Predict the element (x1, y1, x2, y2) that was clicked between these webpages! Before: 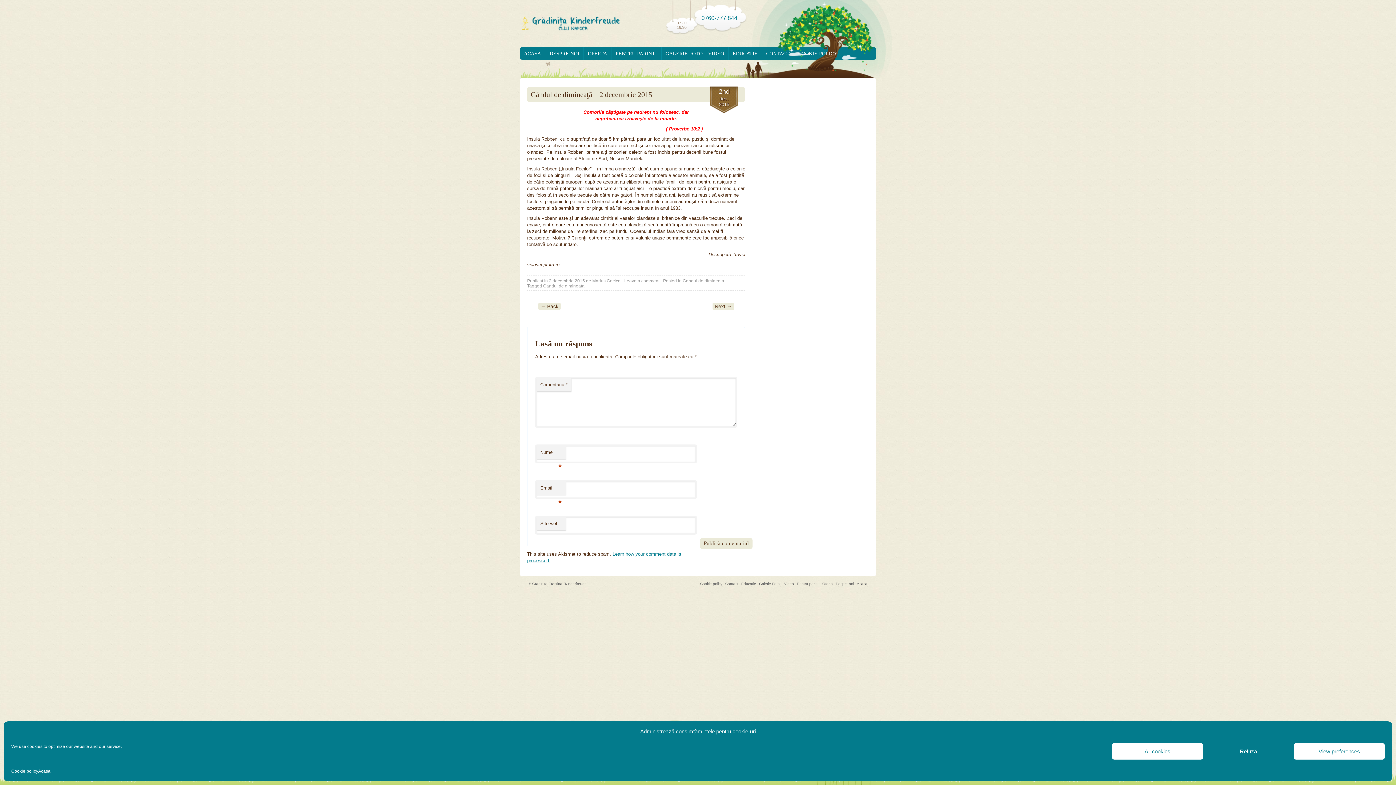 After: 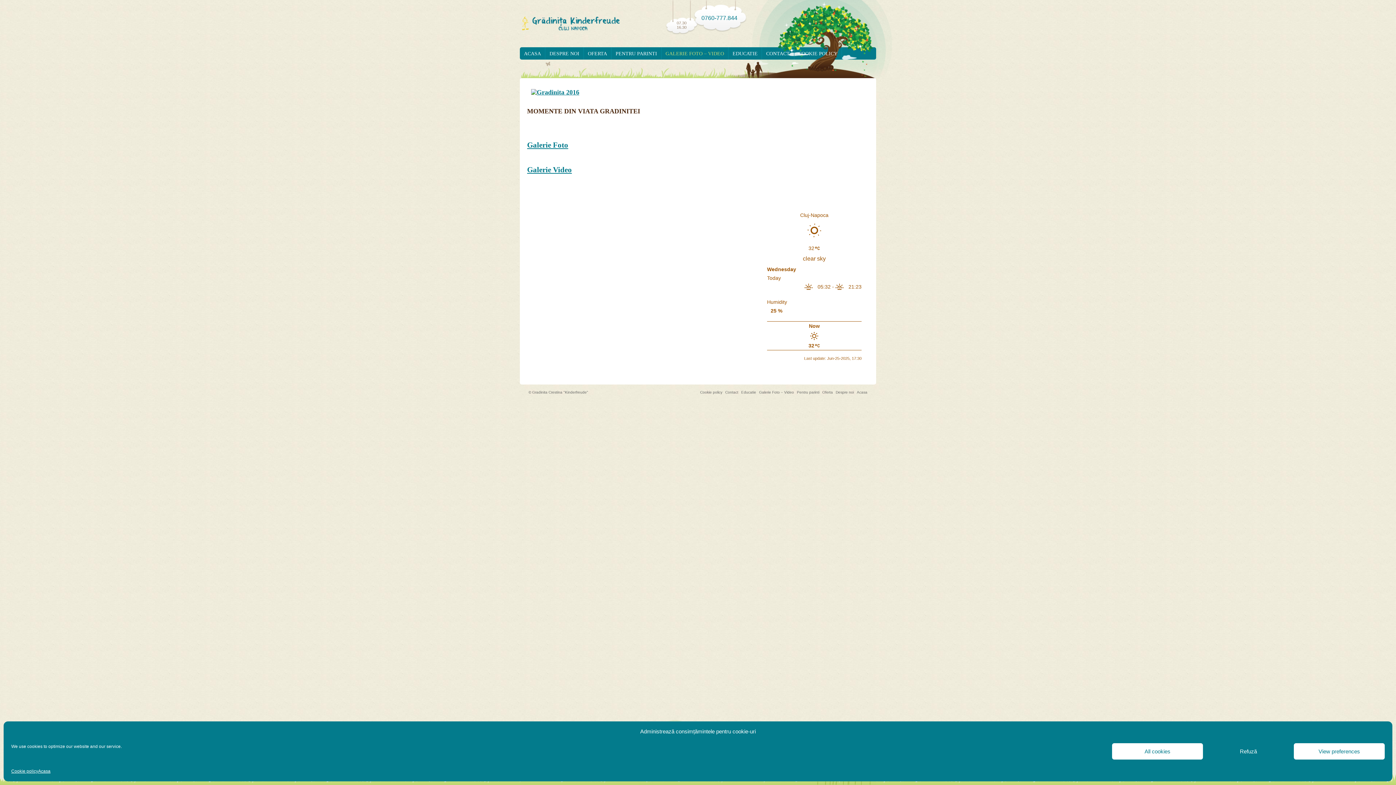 Action: bbox: (759, 582, 794, 586) label: Galerie Foto – Video